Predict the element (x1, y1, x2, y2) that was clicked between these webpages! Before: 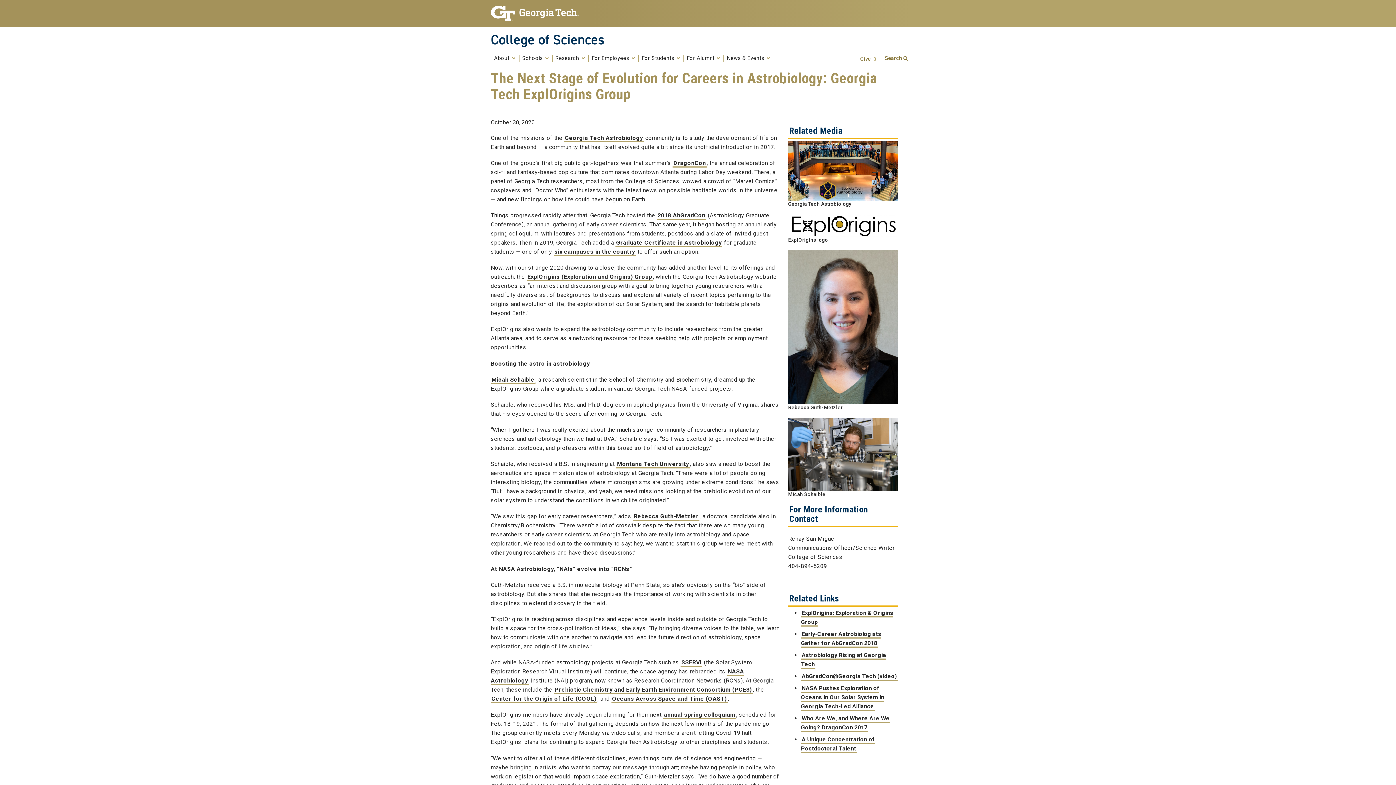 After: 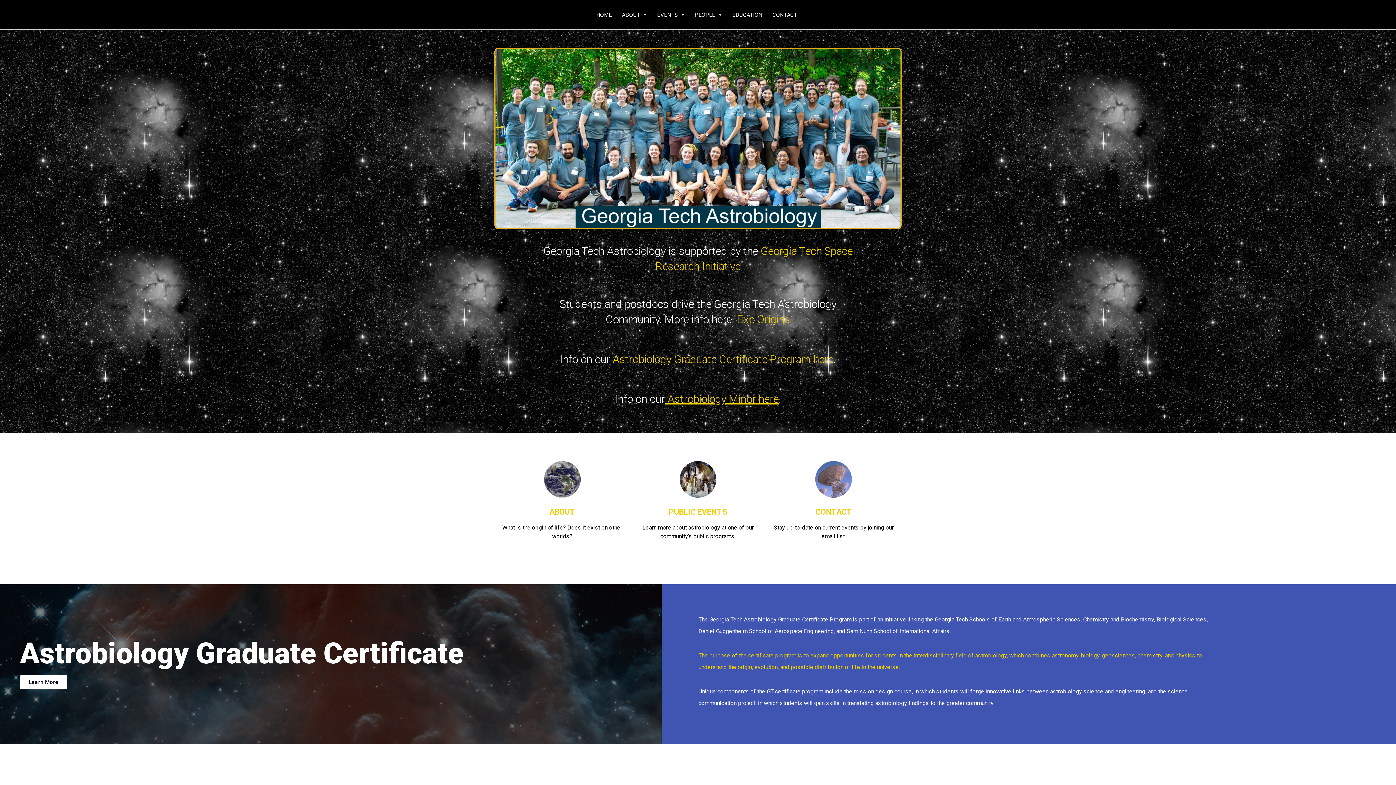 Action: bbox: (564, 133, 643, 142) label: Georgia Tech Astrobiology